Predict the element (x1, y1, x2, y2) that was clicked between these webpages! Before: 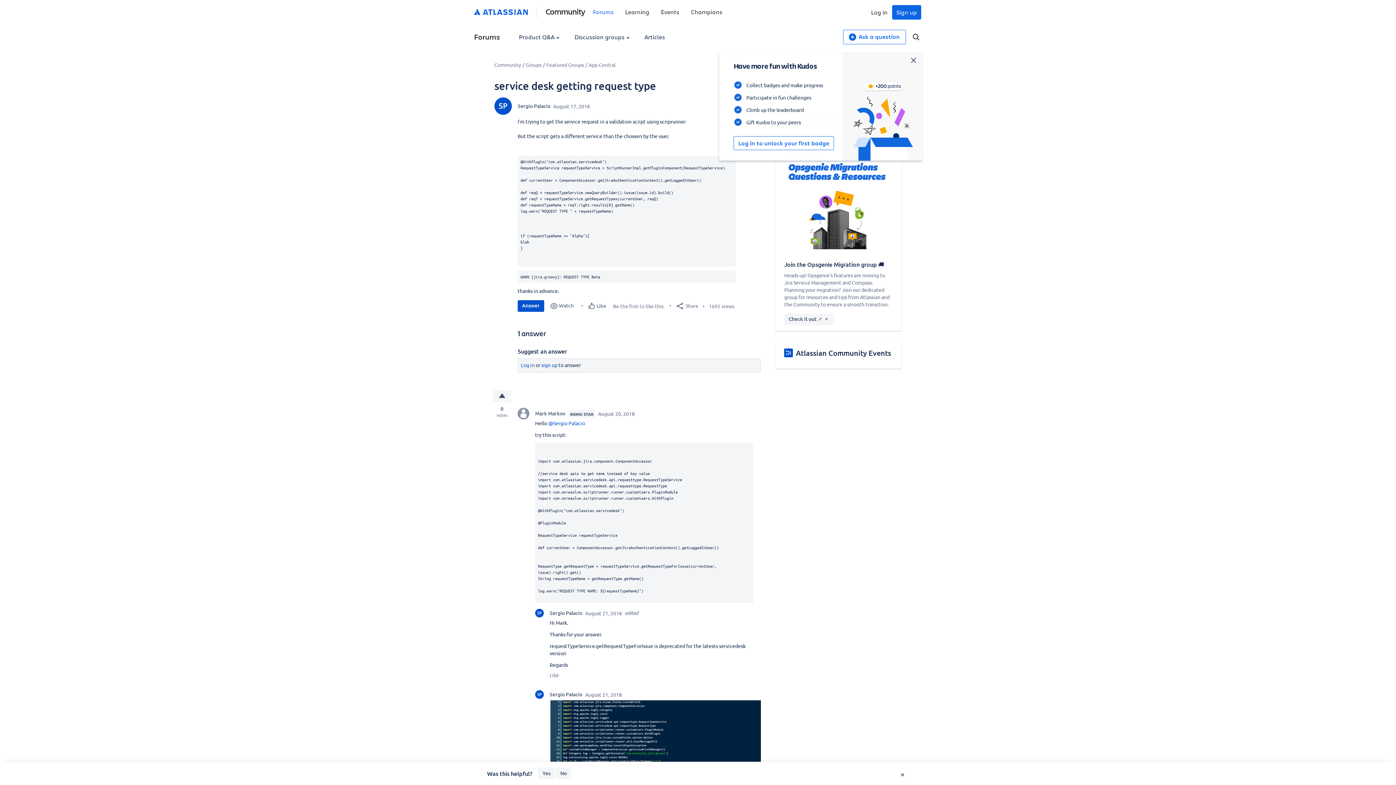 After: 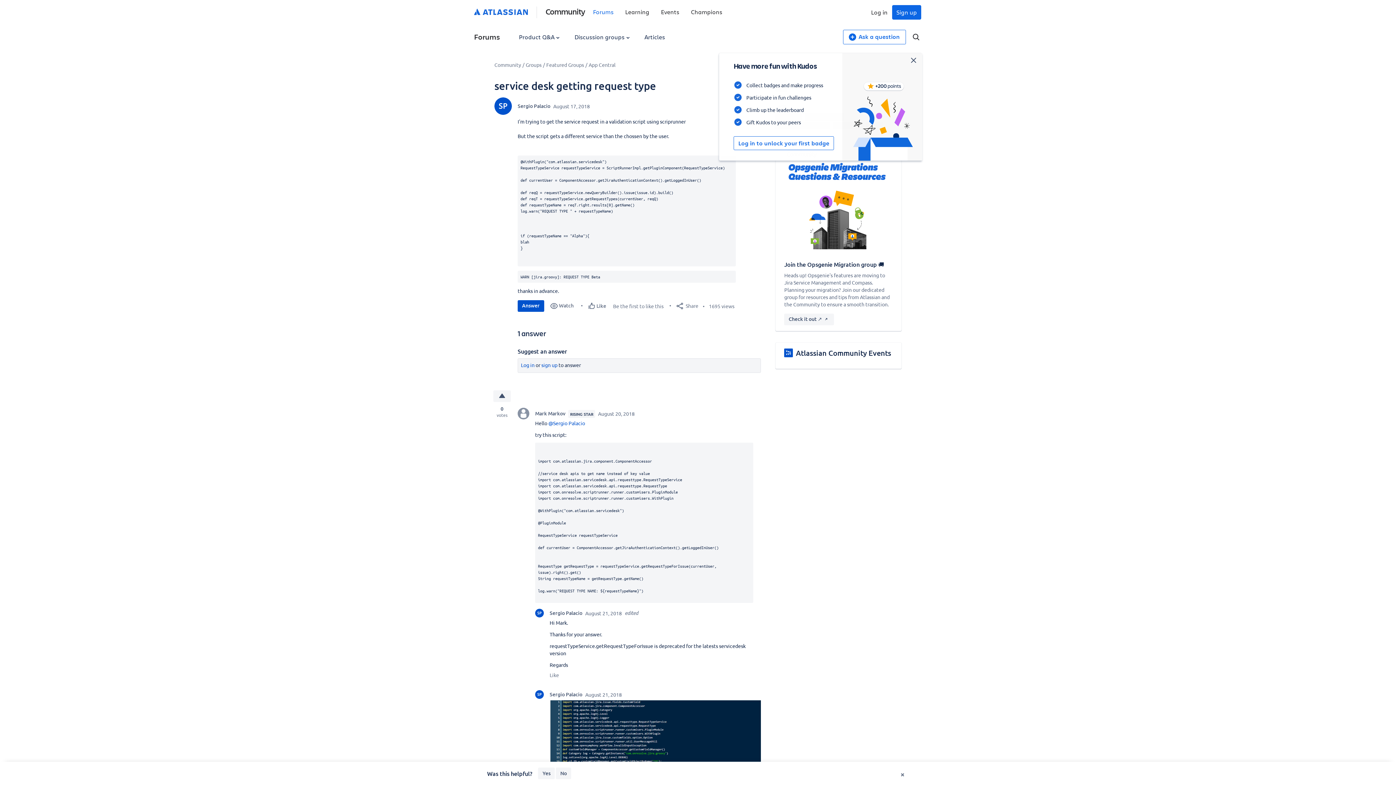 Action: bbox: (784, 250, 893, 256)